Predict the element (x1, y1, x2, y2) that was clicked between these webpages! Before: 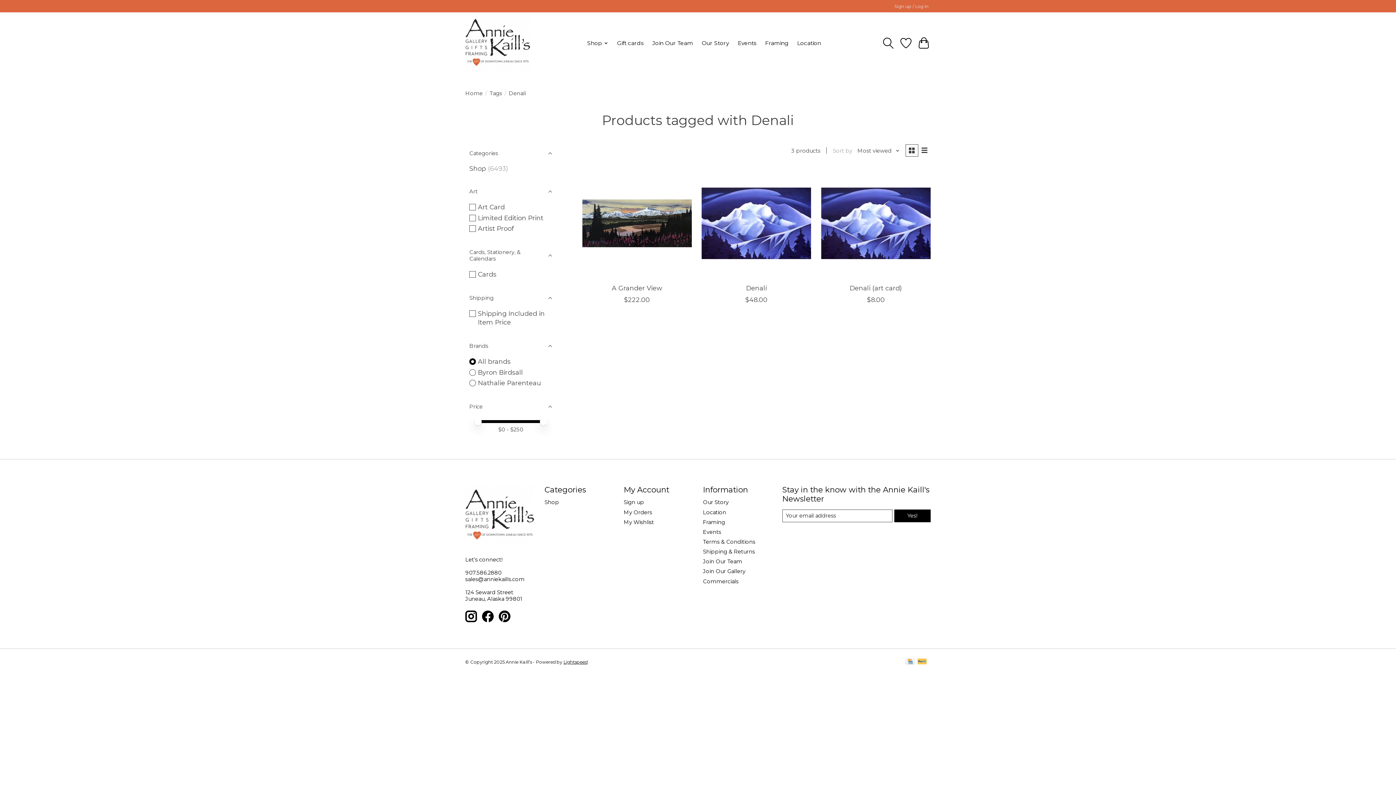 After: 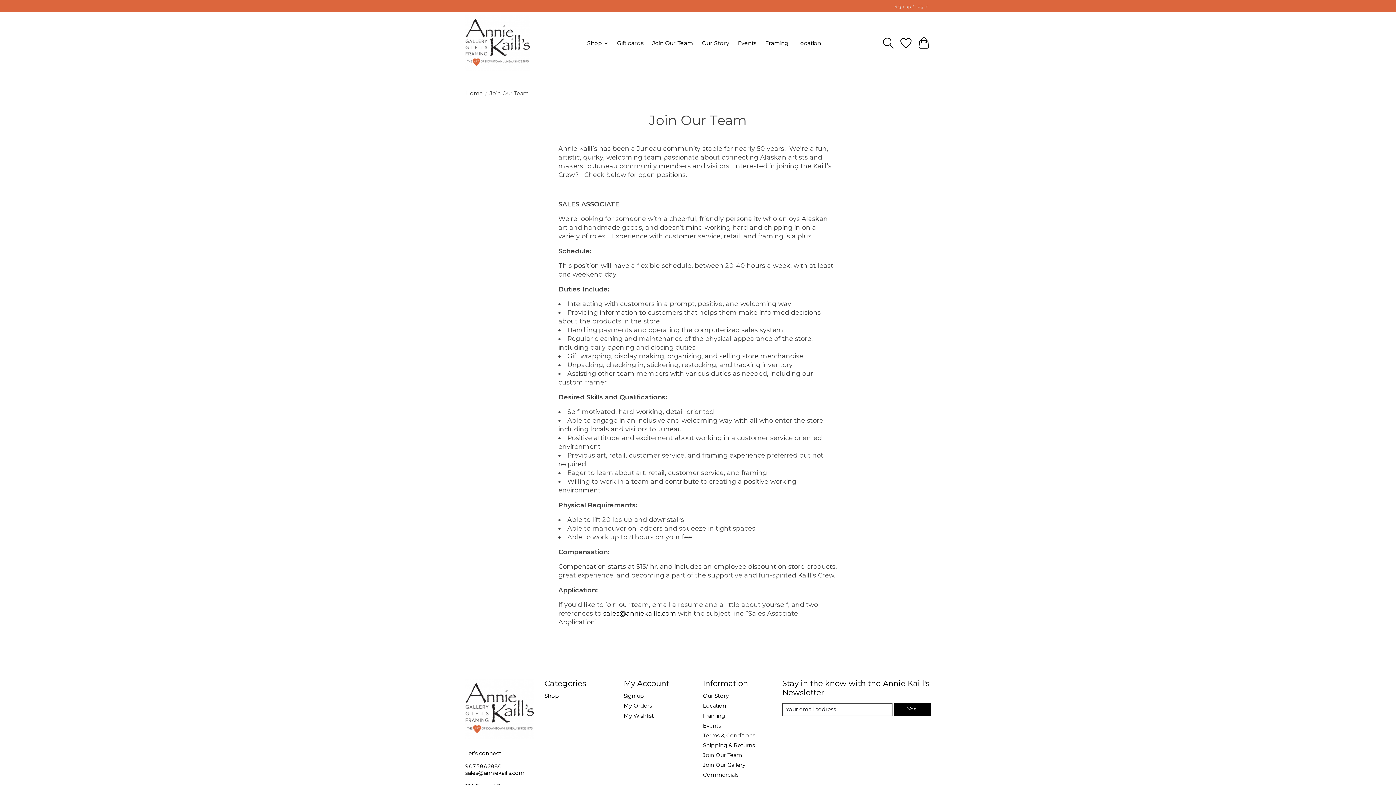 Action: label: Join Our Team bbox: (703, 558, 742, 565)